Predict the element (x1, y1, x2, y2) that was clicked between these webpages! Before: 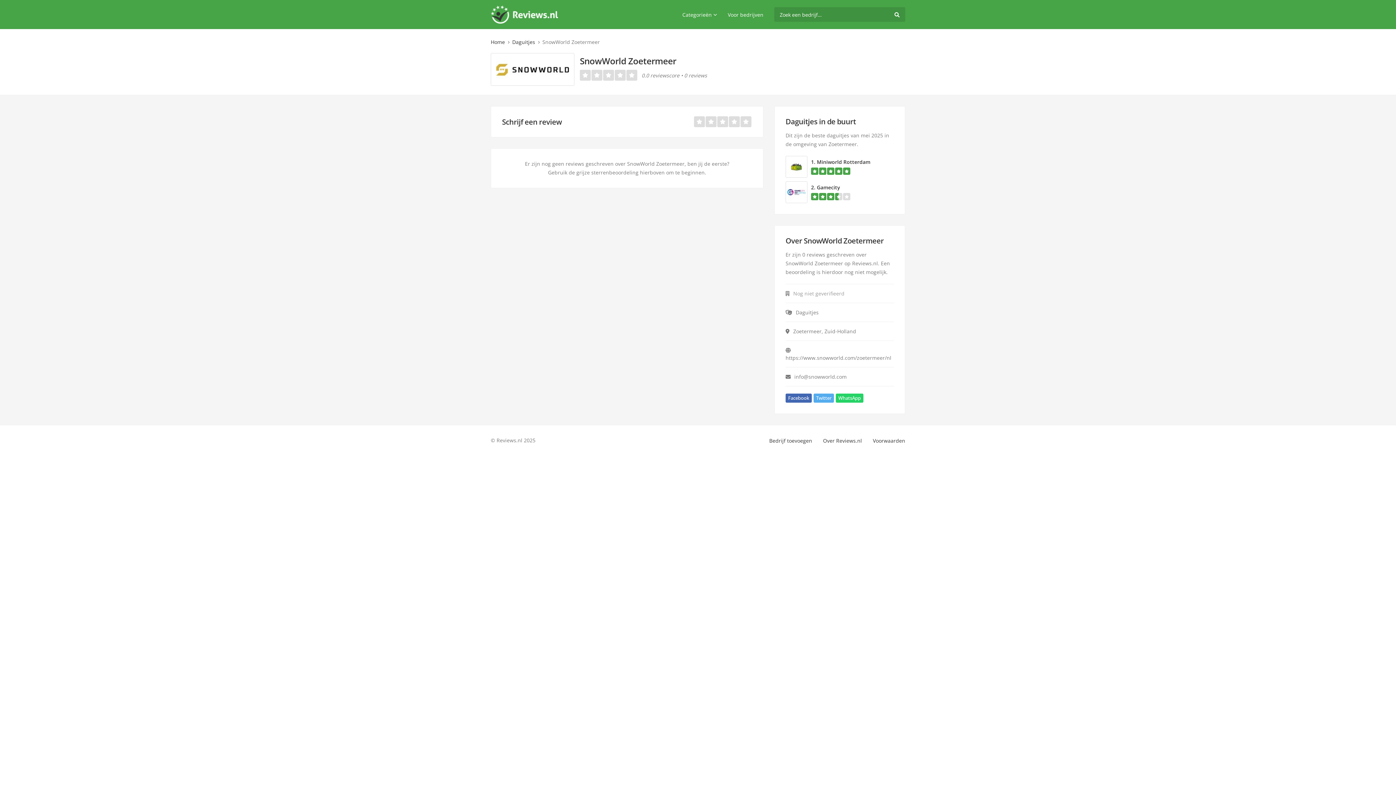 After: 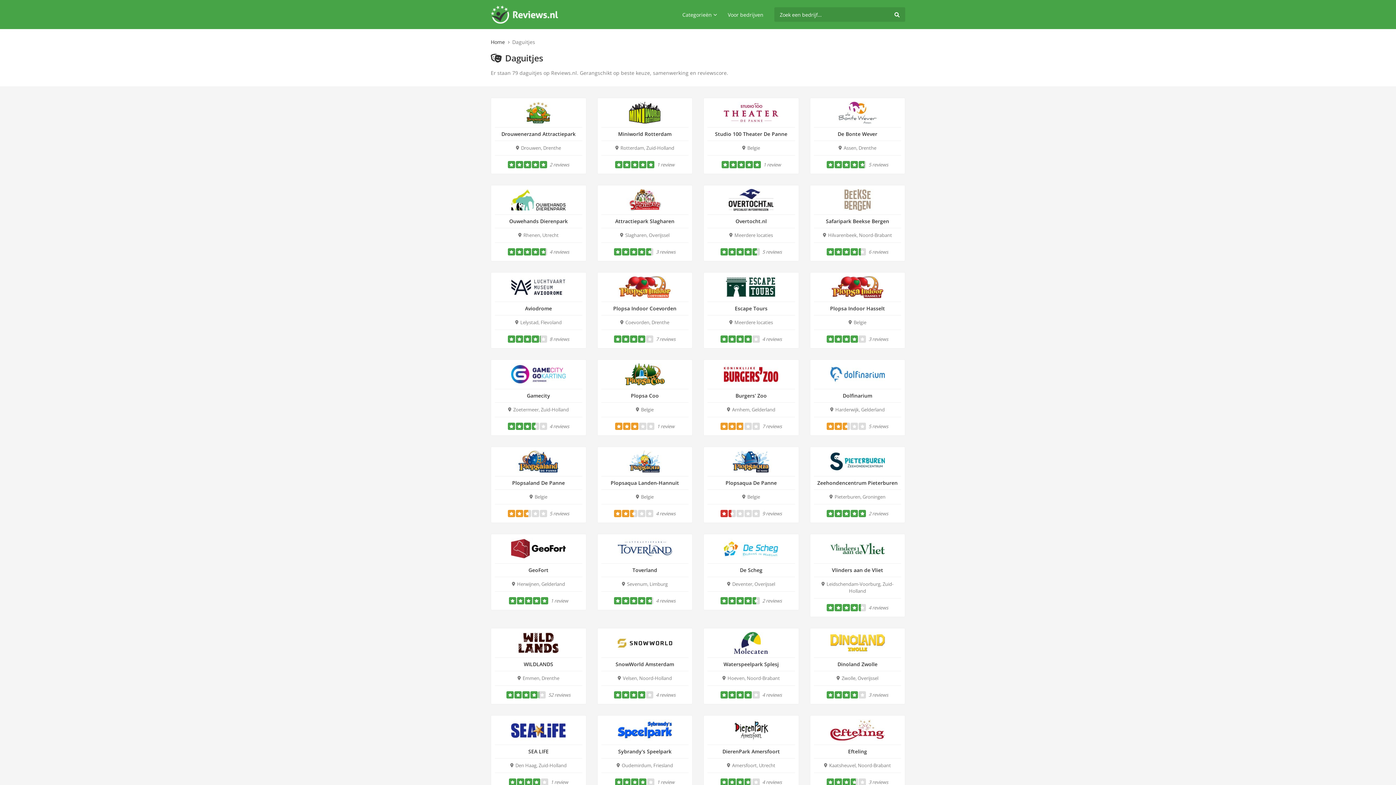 Action: label: Daguitjes bbox: (796, 309, 818, 316)